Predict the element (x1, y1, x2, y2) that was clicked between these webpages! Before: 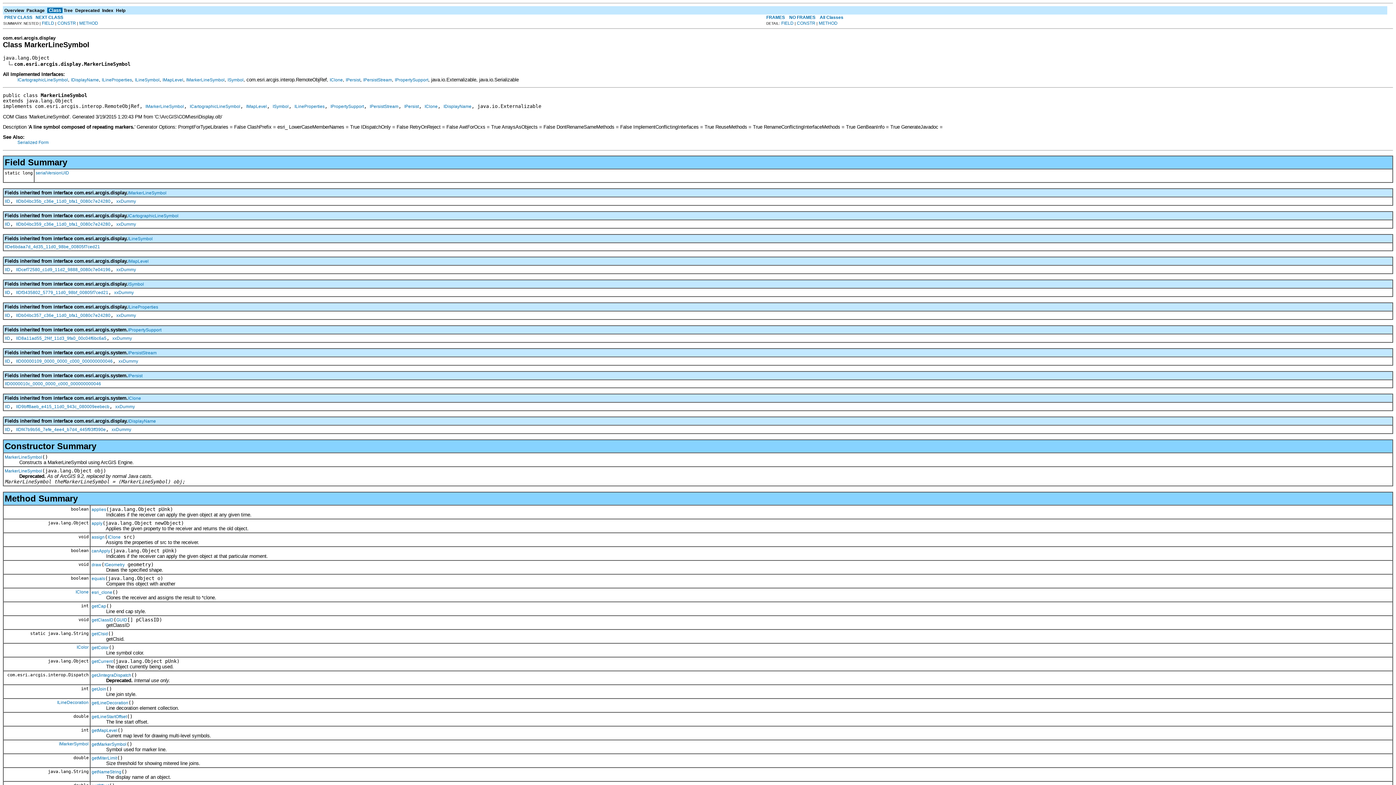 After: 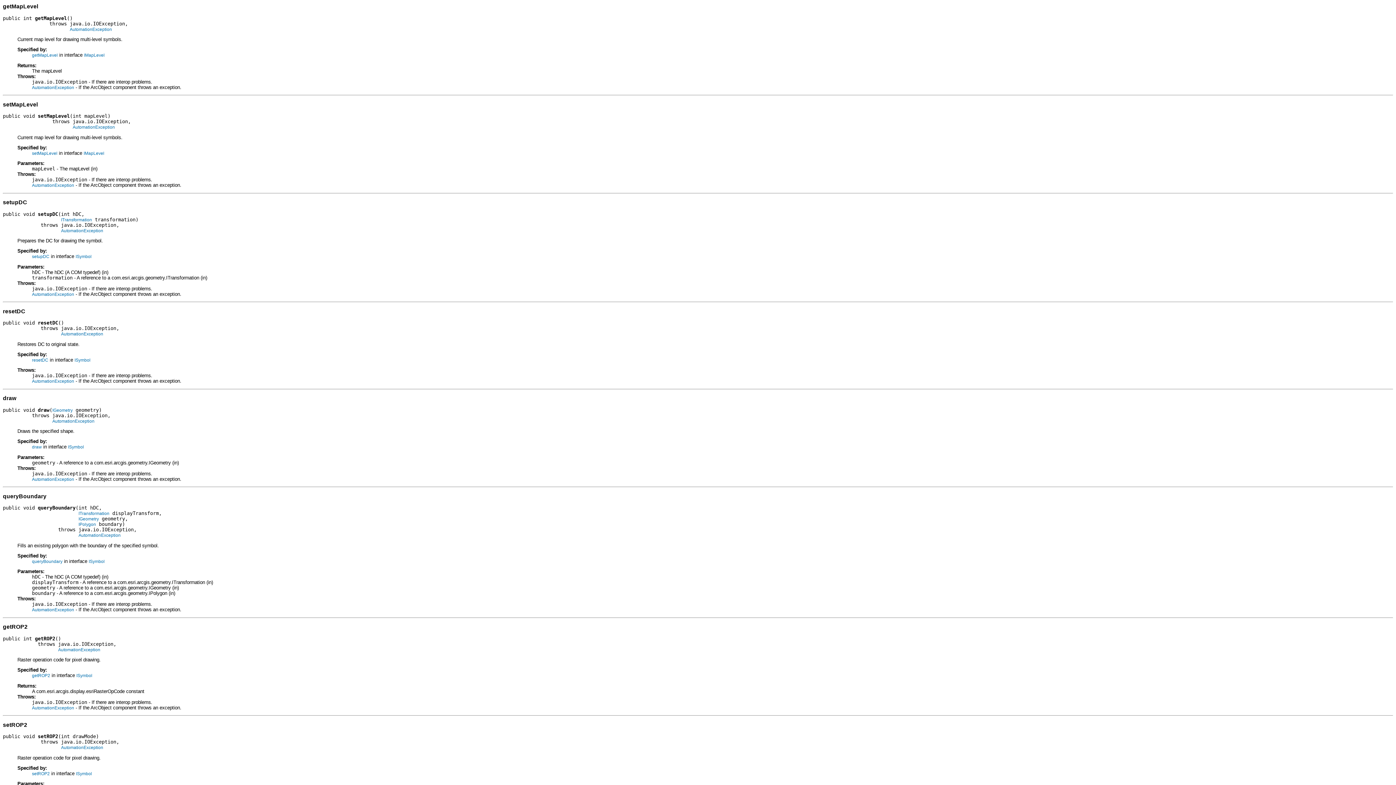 Action: bbox: (91, 728, 117, 733) label: getMapLevel